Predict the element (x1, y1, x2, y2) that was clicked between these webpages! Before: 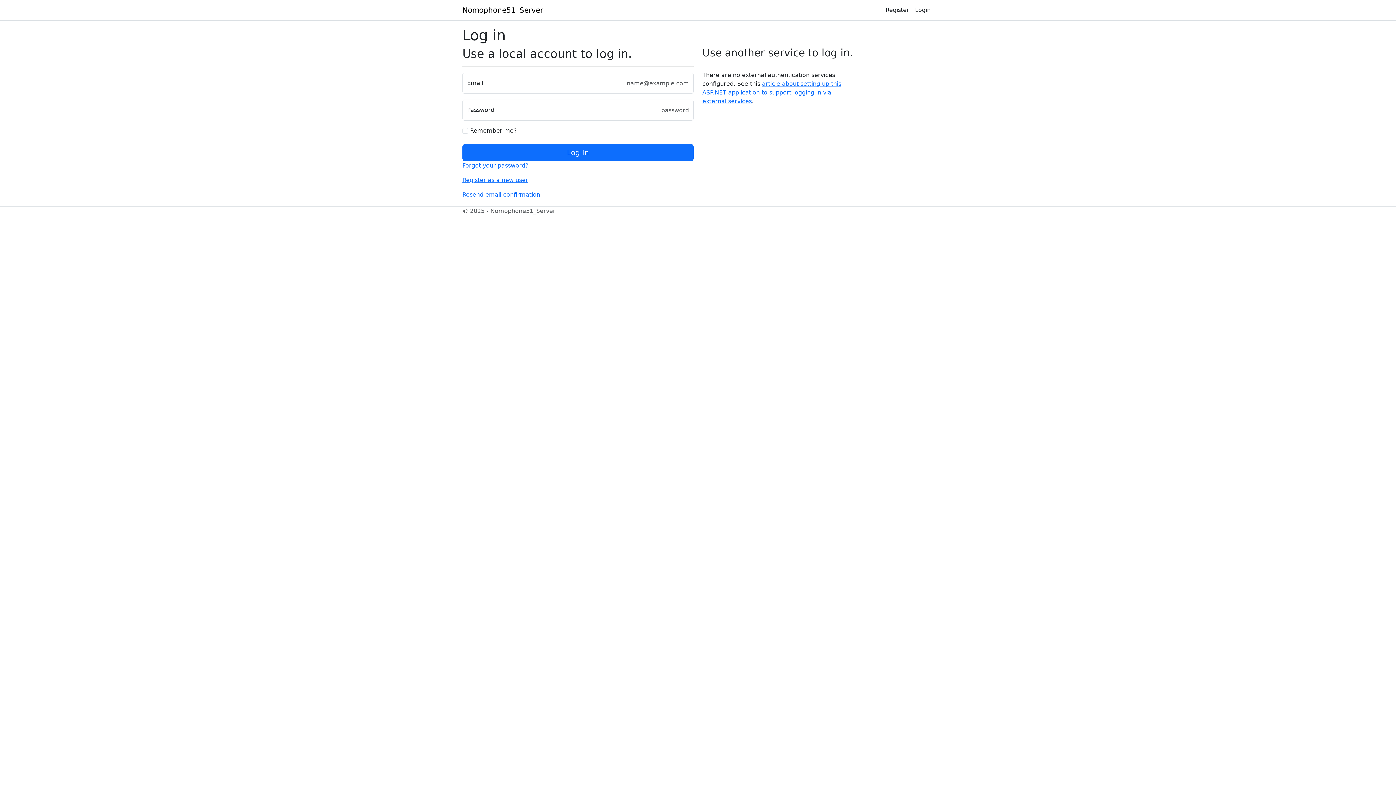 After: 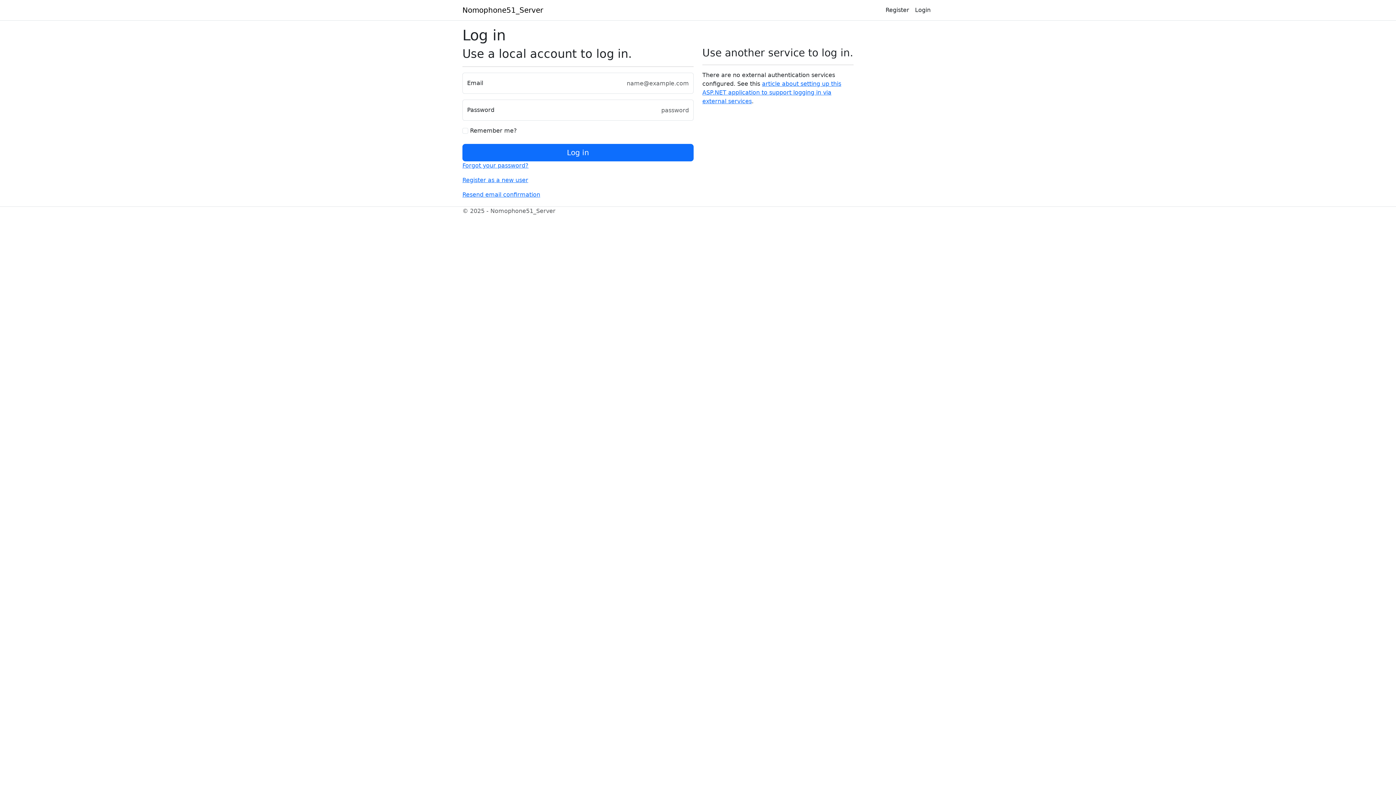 Action: label: Register bbox: (882, 2, 912, 17)